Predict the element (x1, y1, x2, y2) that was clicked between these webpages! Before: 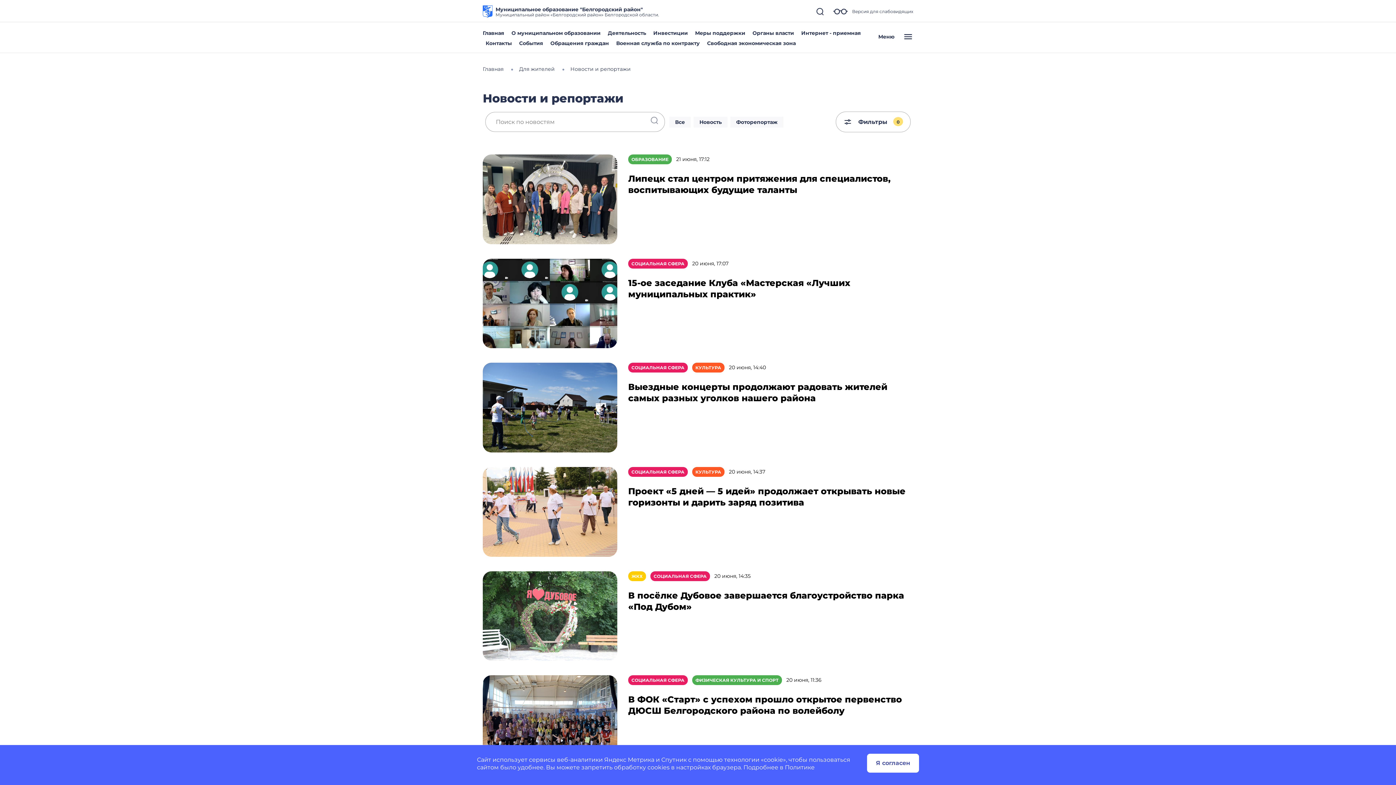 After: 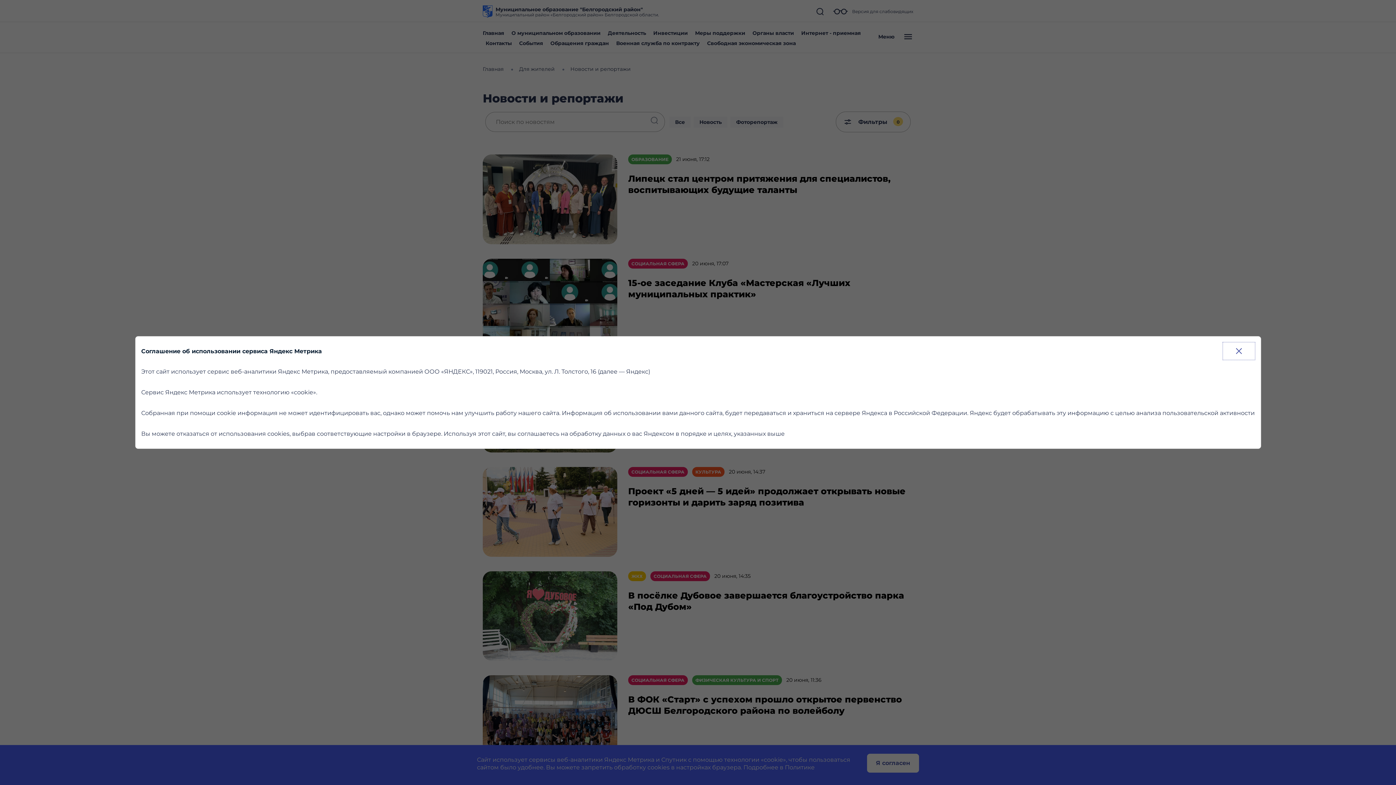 Action: bbox: (604, 756, 654, 763) label: Яндекс Метрика